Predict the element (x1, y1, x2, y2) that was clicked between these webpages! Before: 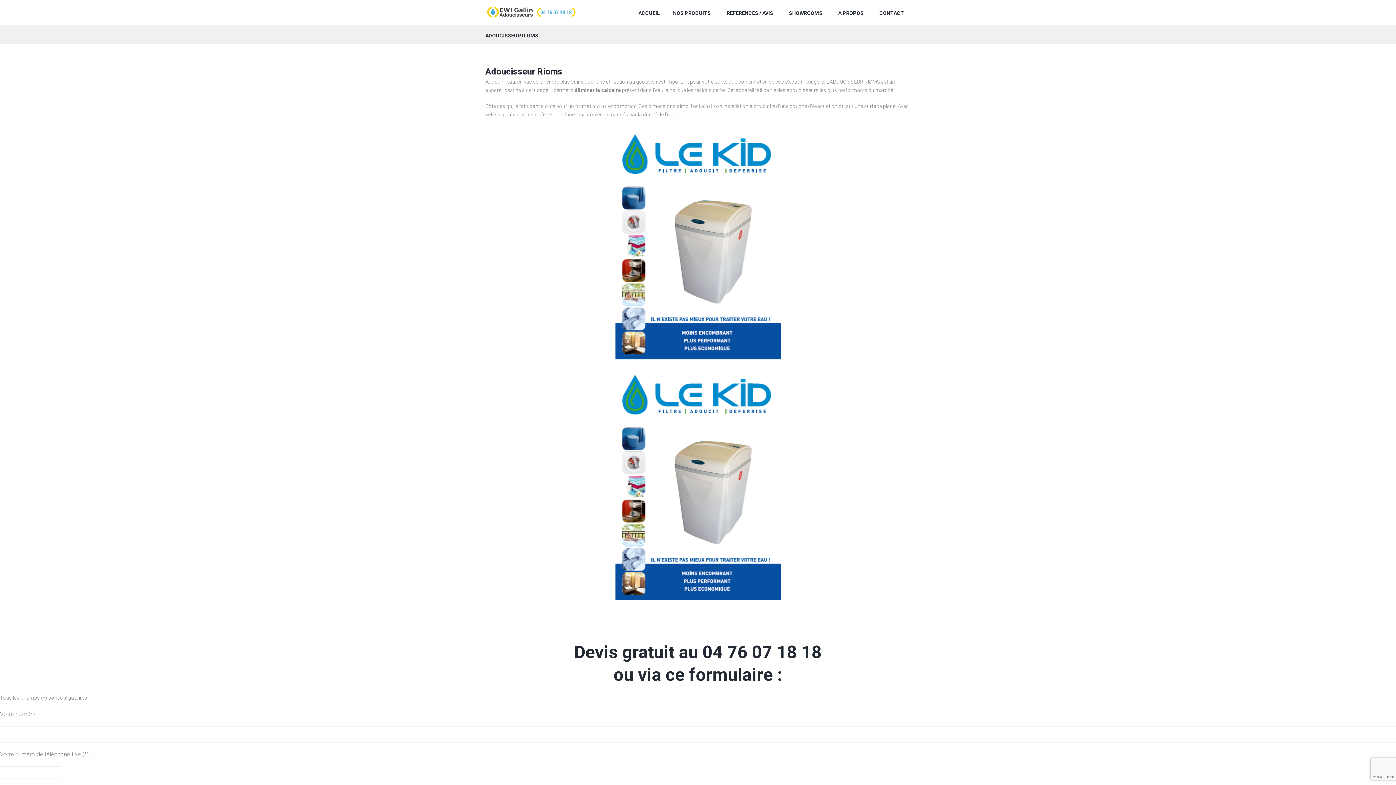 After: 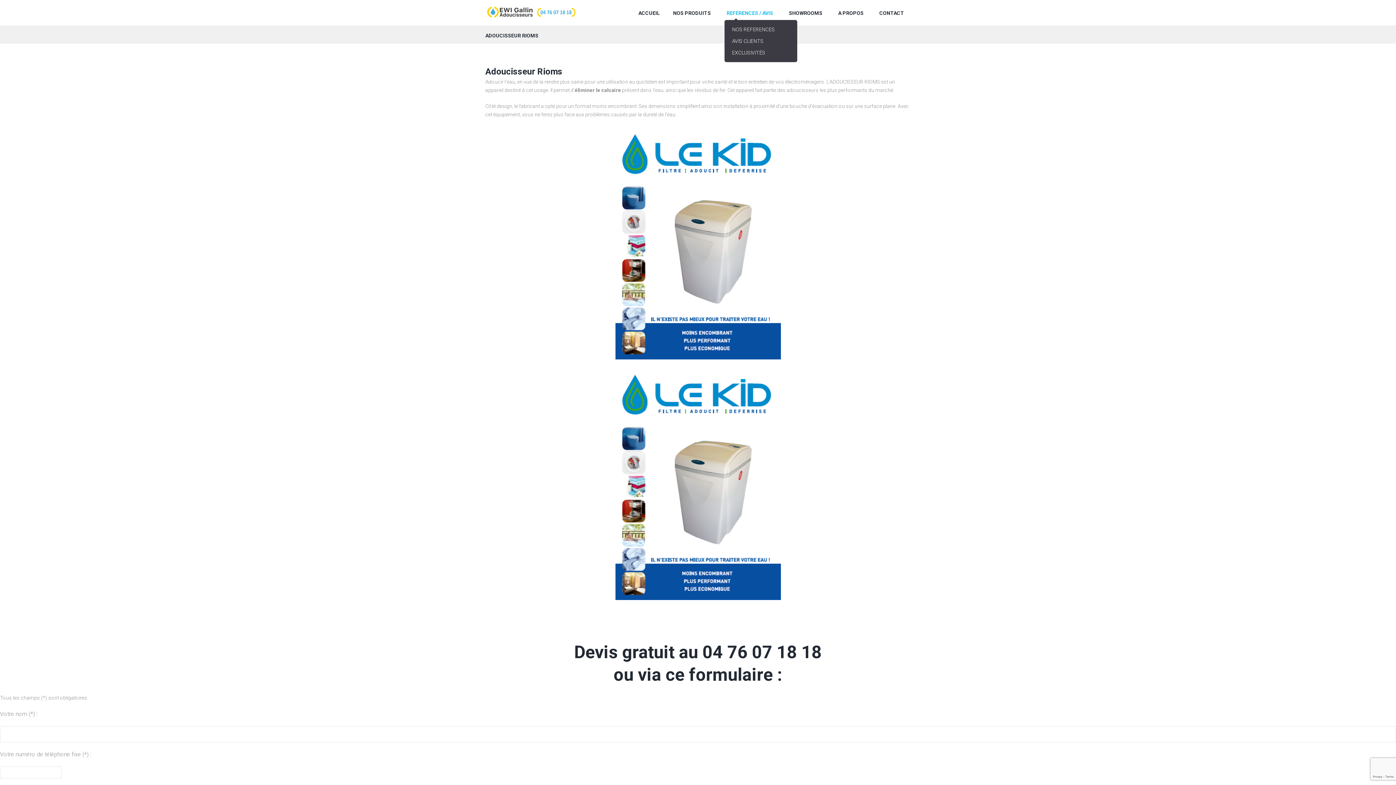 Action: bbox: (720, 3, 782, 23) label: REFERENCES / AVIS